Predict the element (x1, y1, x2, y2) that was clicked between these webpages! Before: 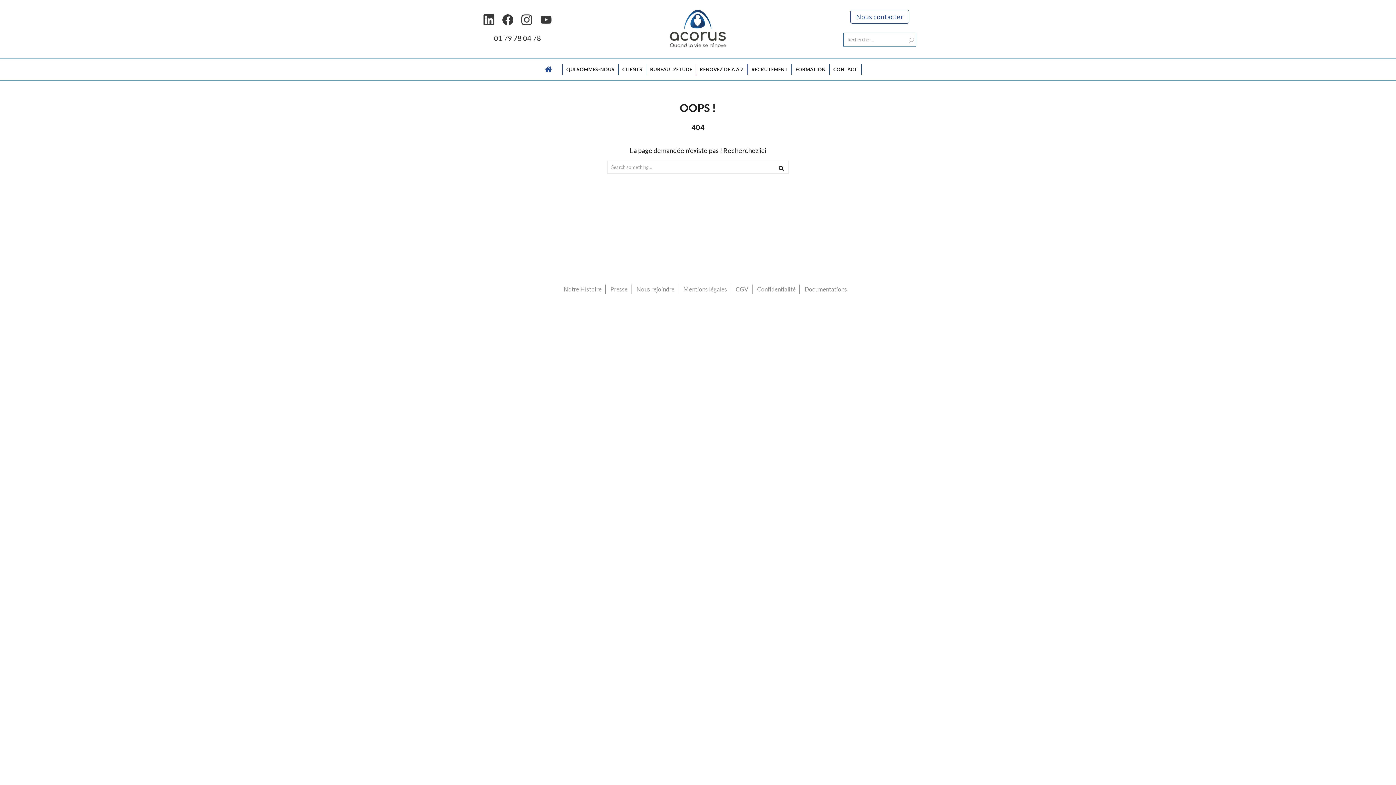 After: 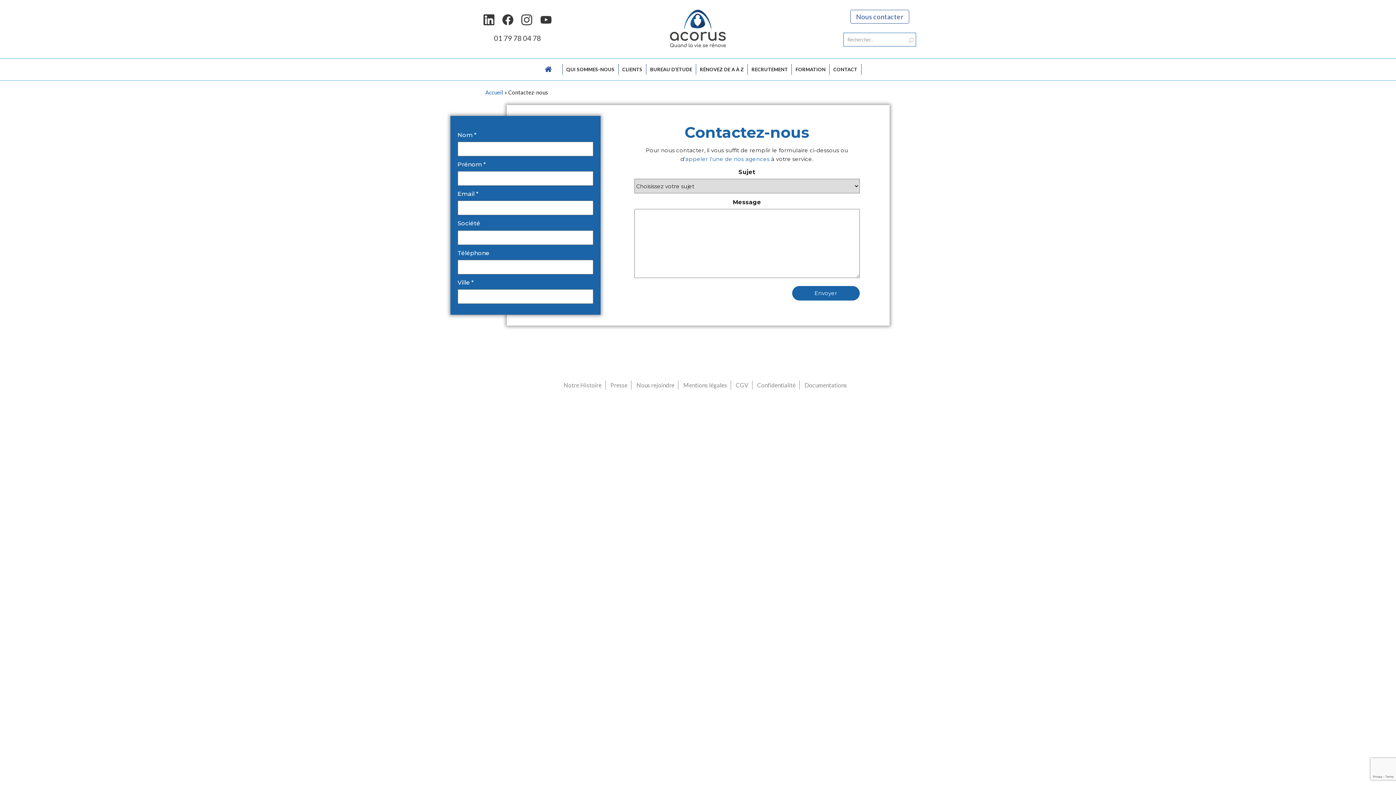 Action: bbox: (829, 64, 861, 74) label: CONTACT